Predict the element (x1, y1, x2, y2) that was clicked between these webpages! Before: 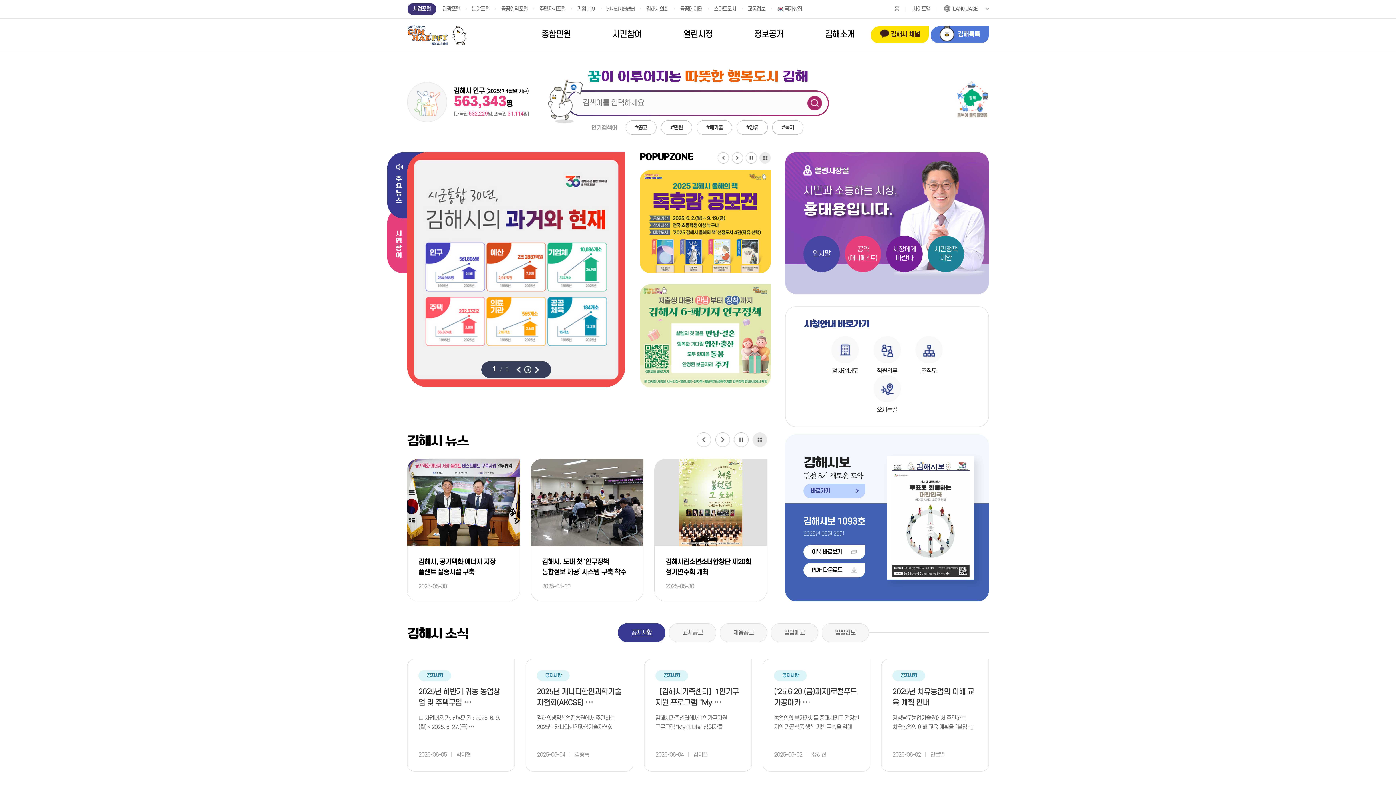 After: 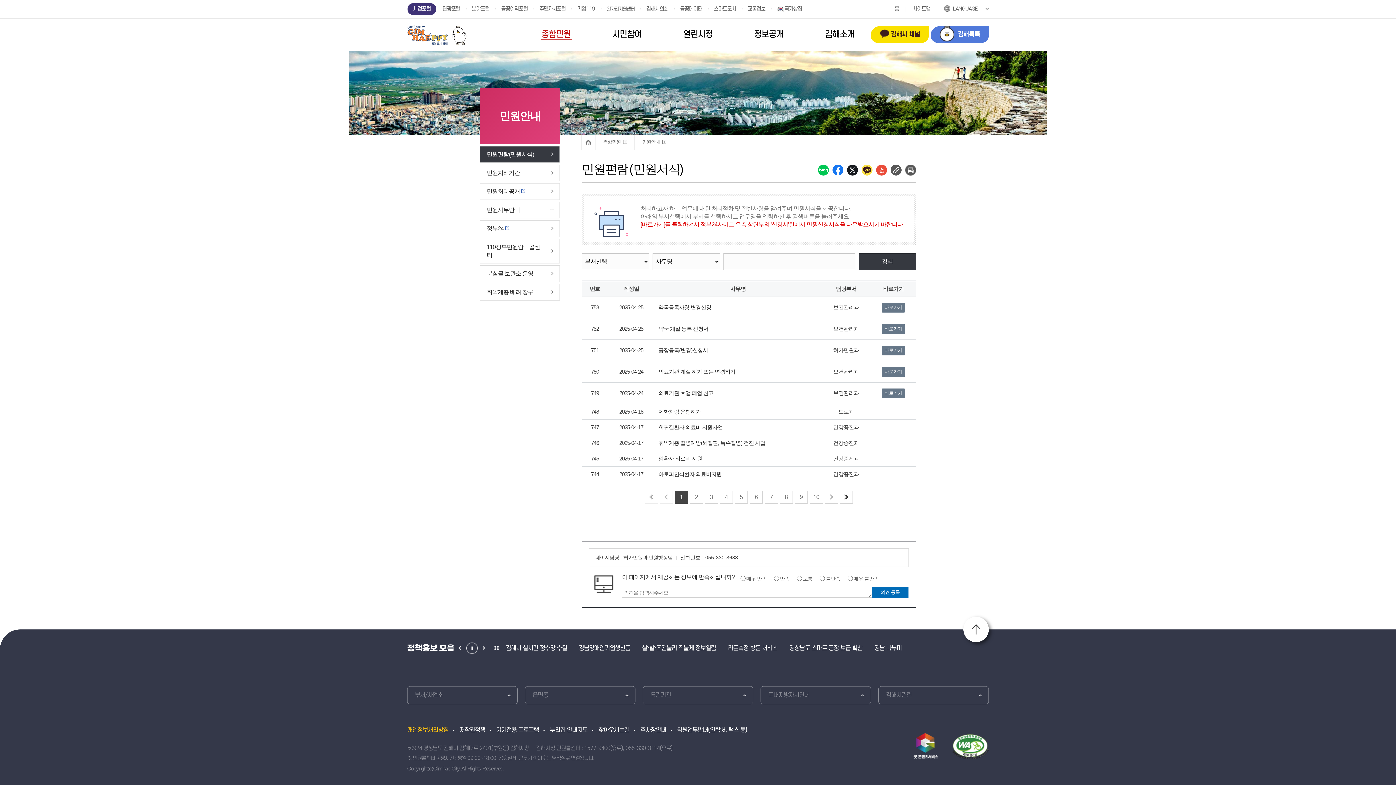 Action: bbox: (520, 18, 591, 50) label: 종합민원